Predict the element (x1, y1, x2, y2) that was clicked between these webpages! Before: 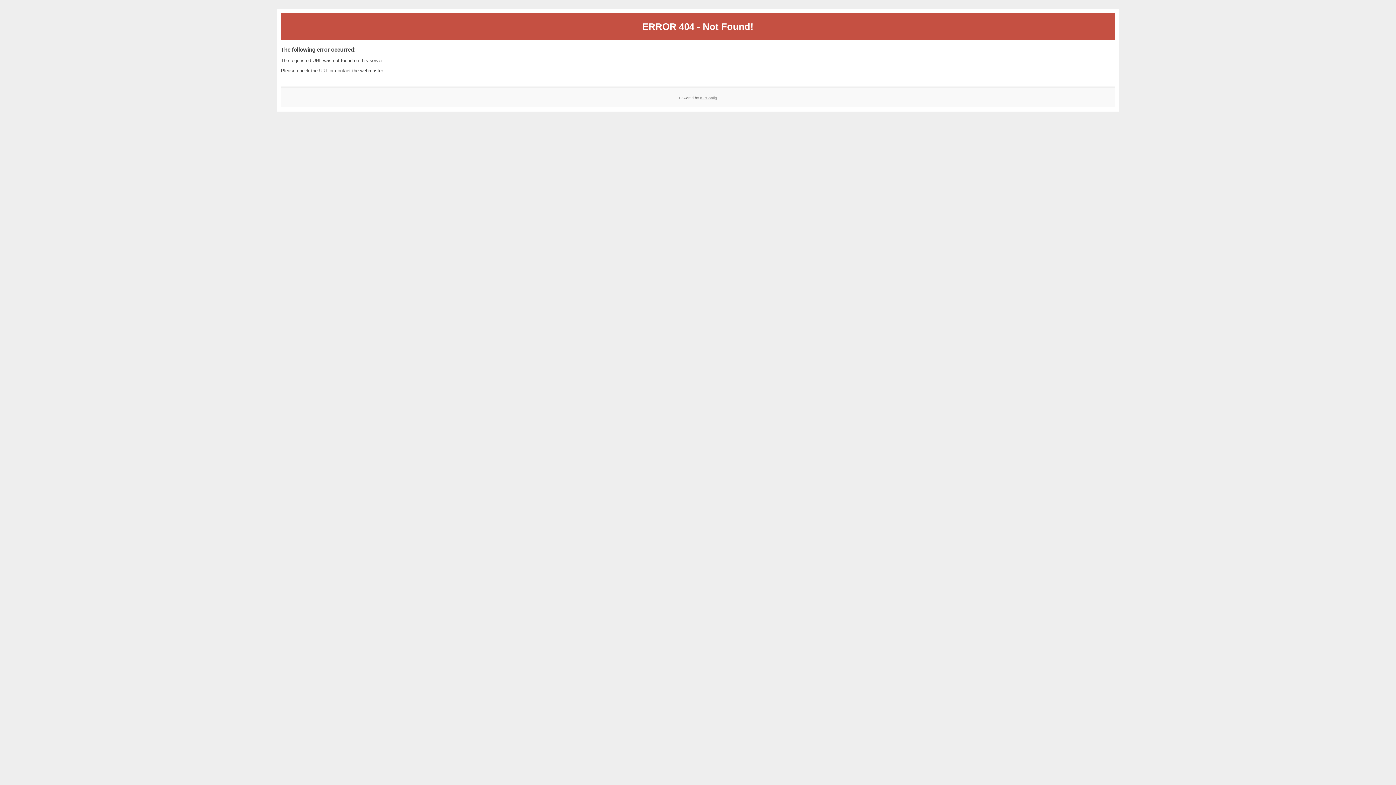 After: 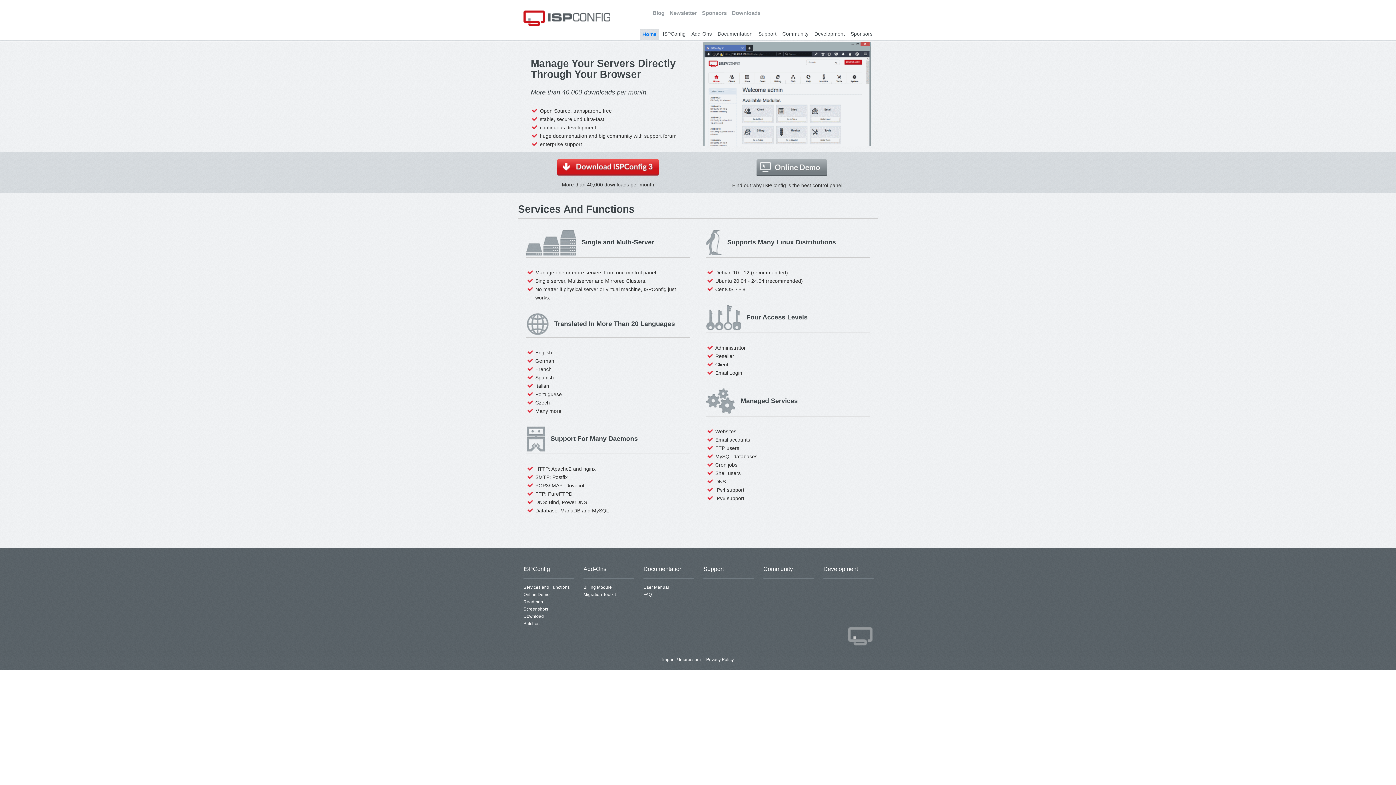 Action: label: ISPConfig bbox: (700, 95, 717, 99)